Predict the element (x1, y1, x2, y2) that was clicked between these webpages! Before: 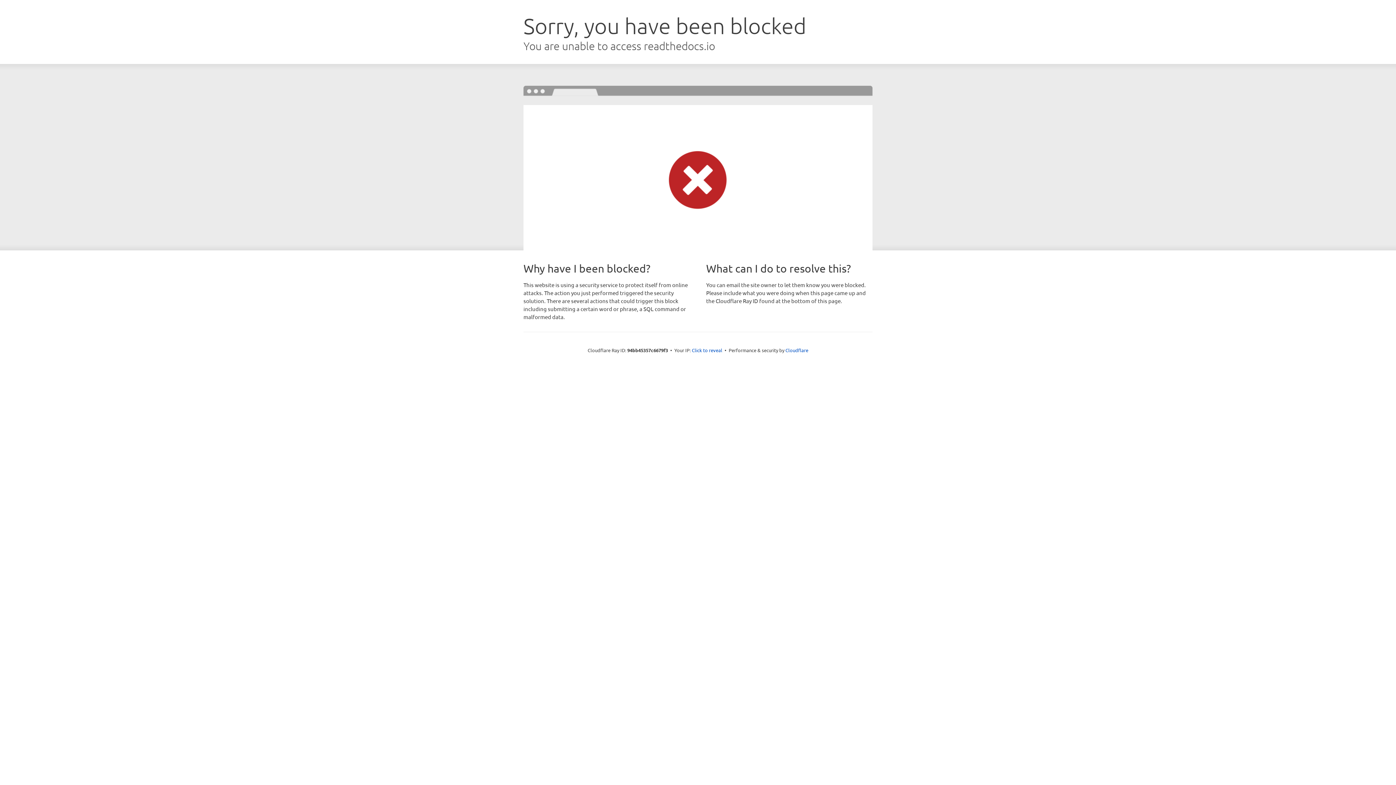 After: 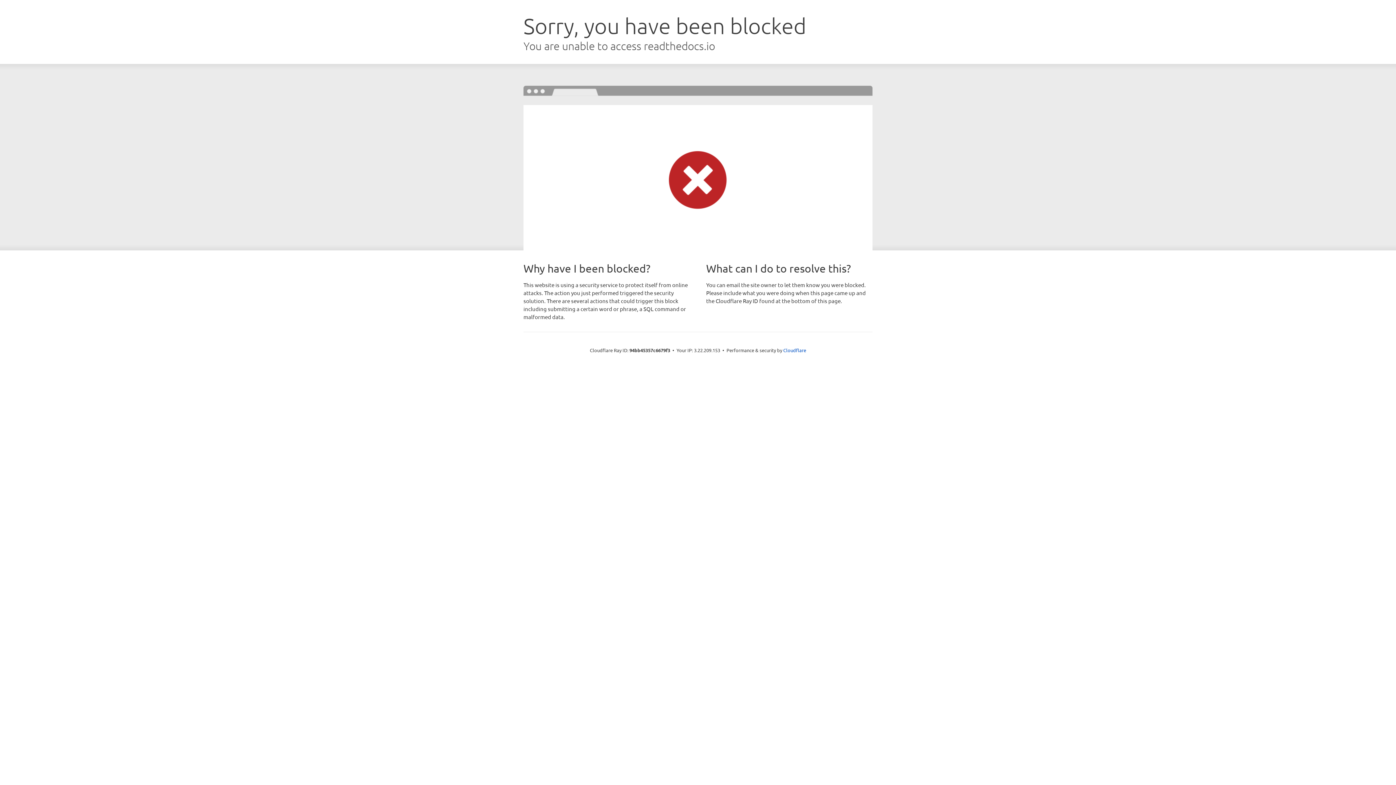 Action: label: Click to reveal bbox: (692, 346, 722, 353)